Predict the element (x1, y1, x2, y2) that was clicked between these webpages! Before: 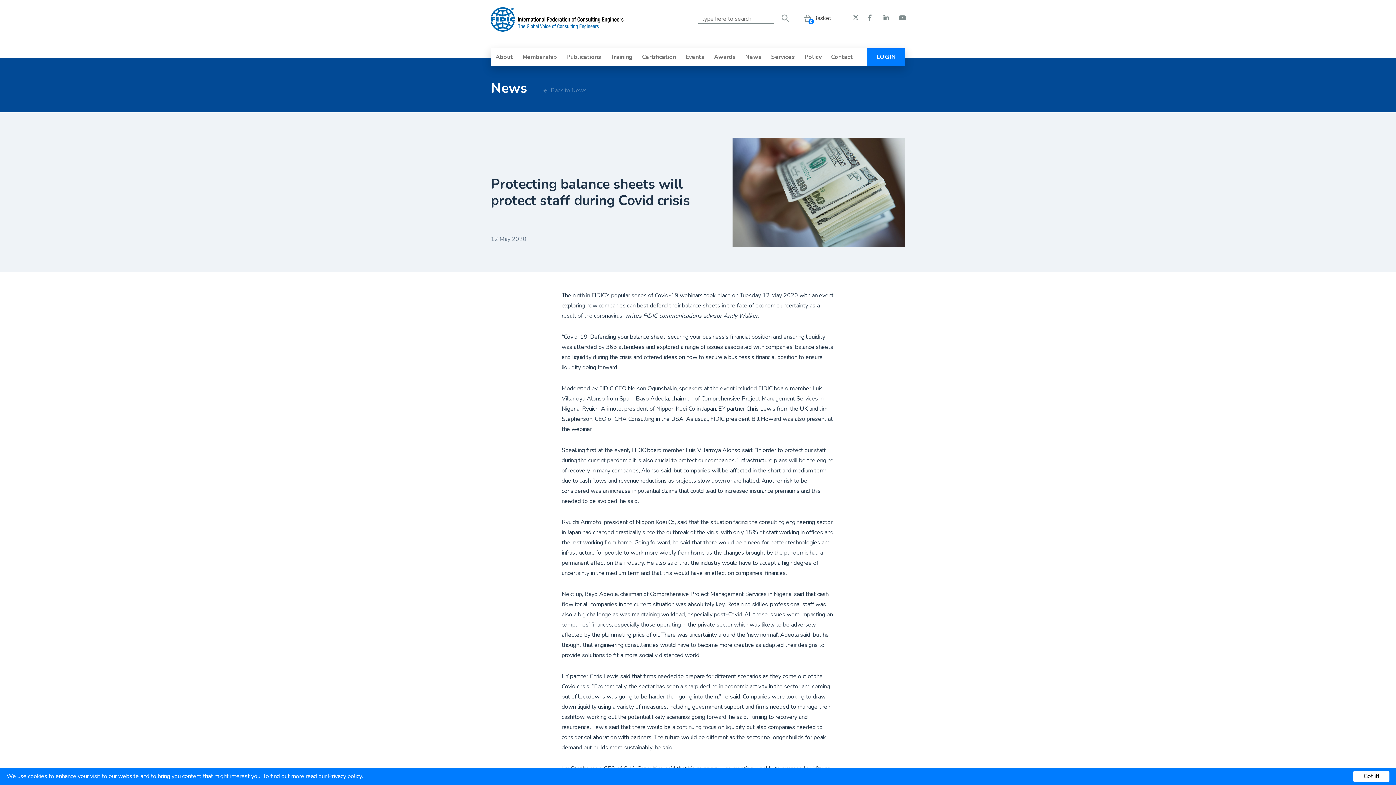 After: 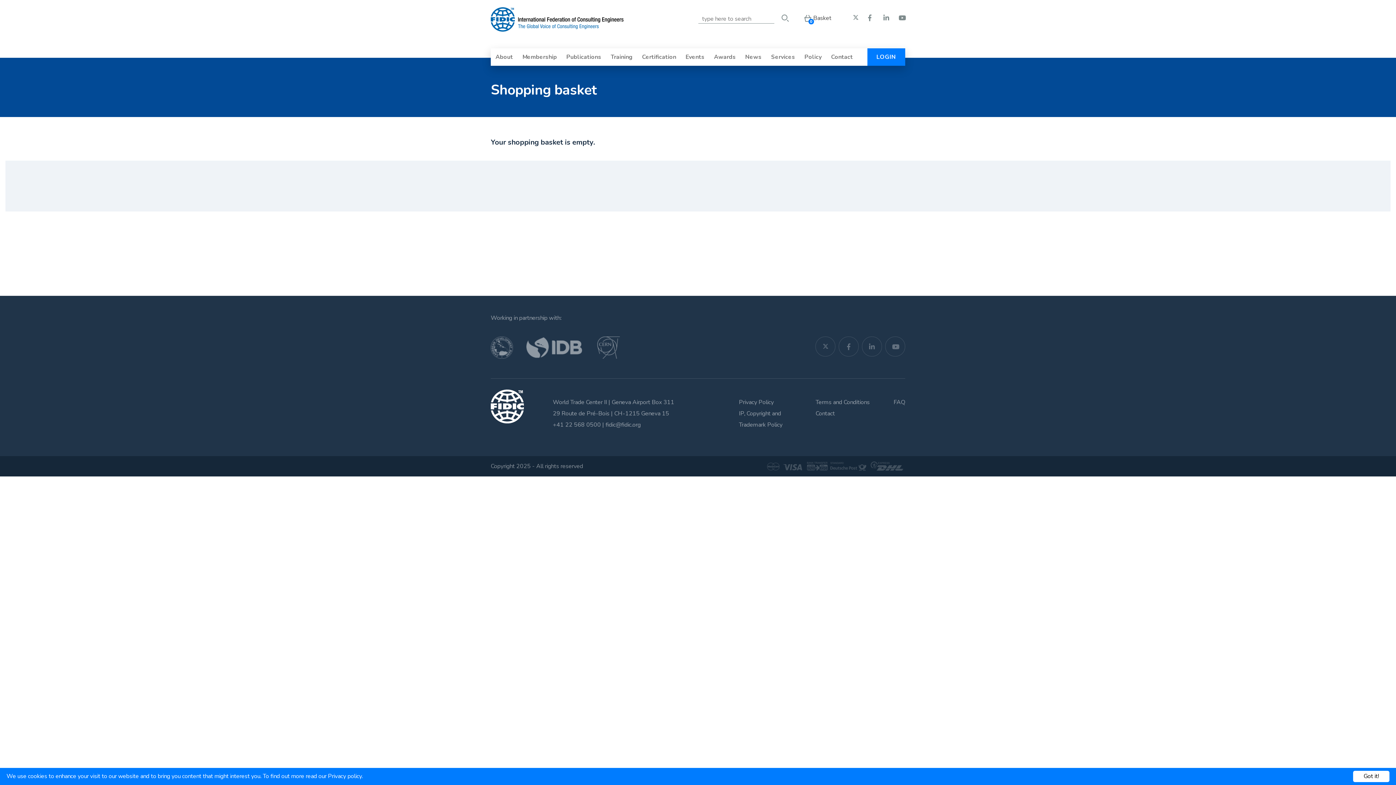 Action: bbox: (804, 14, 831, 22) label: Basket